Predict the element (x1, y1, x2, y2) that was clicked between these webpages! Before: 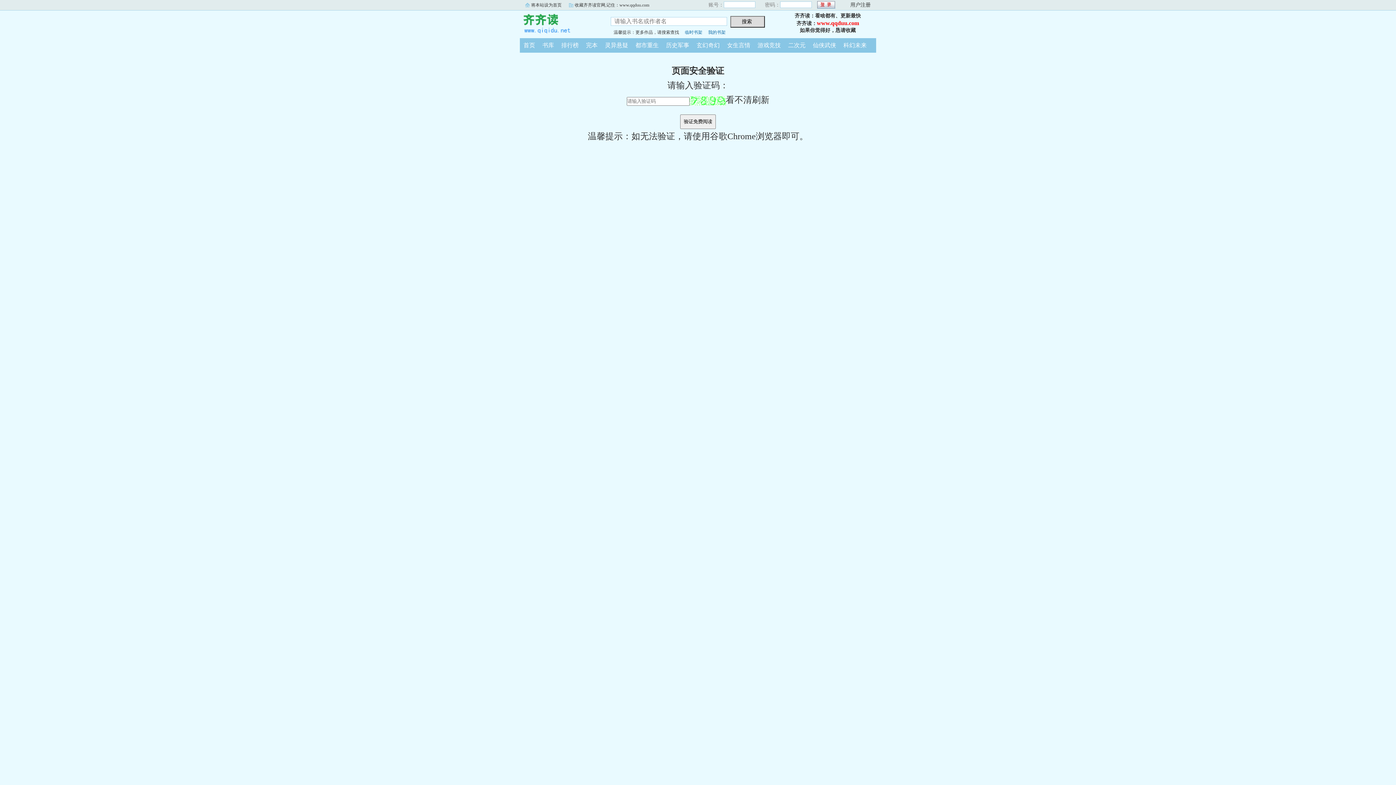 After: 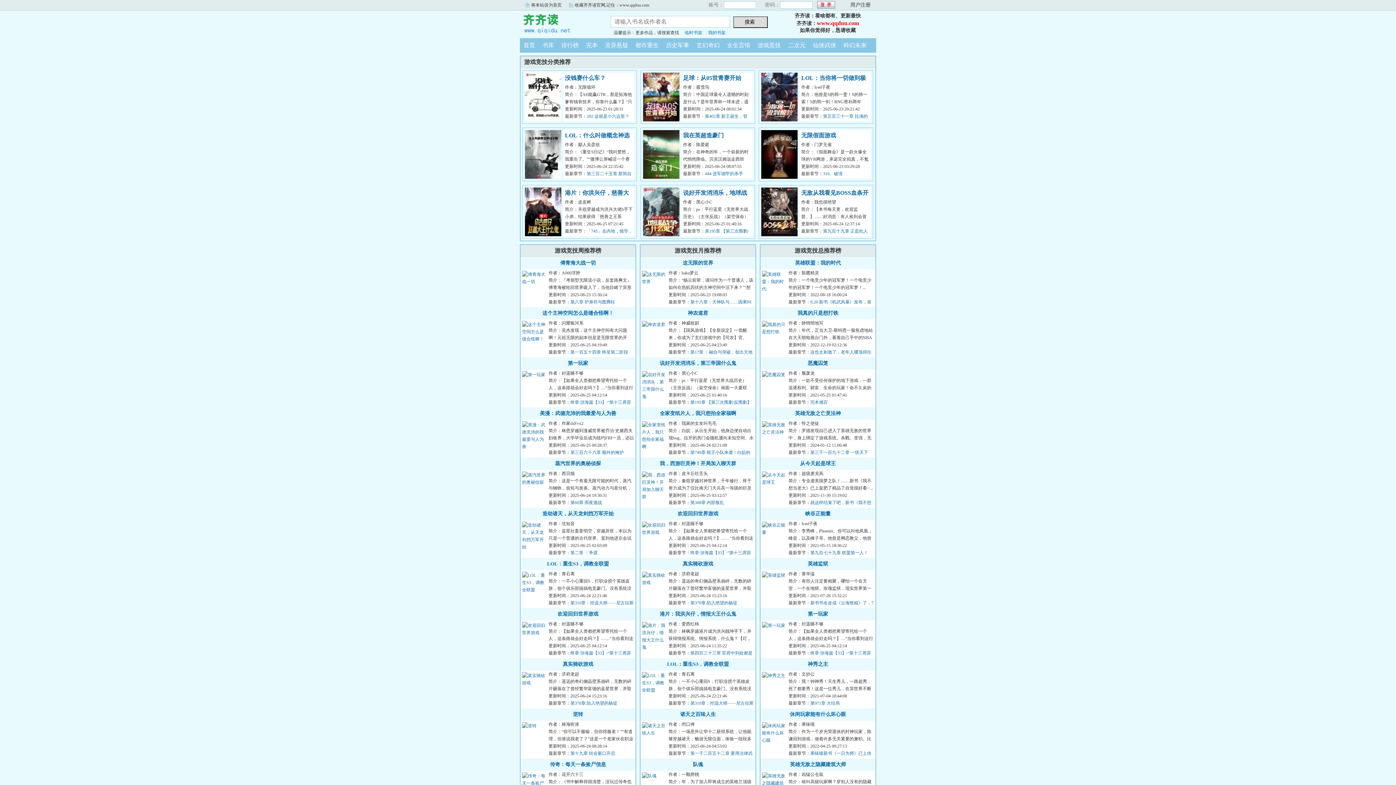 Action: bbox: (754, 42, 784, 48) label: 游戏竞技